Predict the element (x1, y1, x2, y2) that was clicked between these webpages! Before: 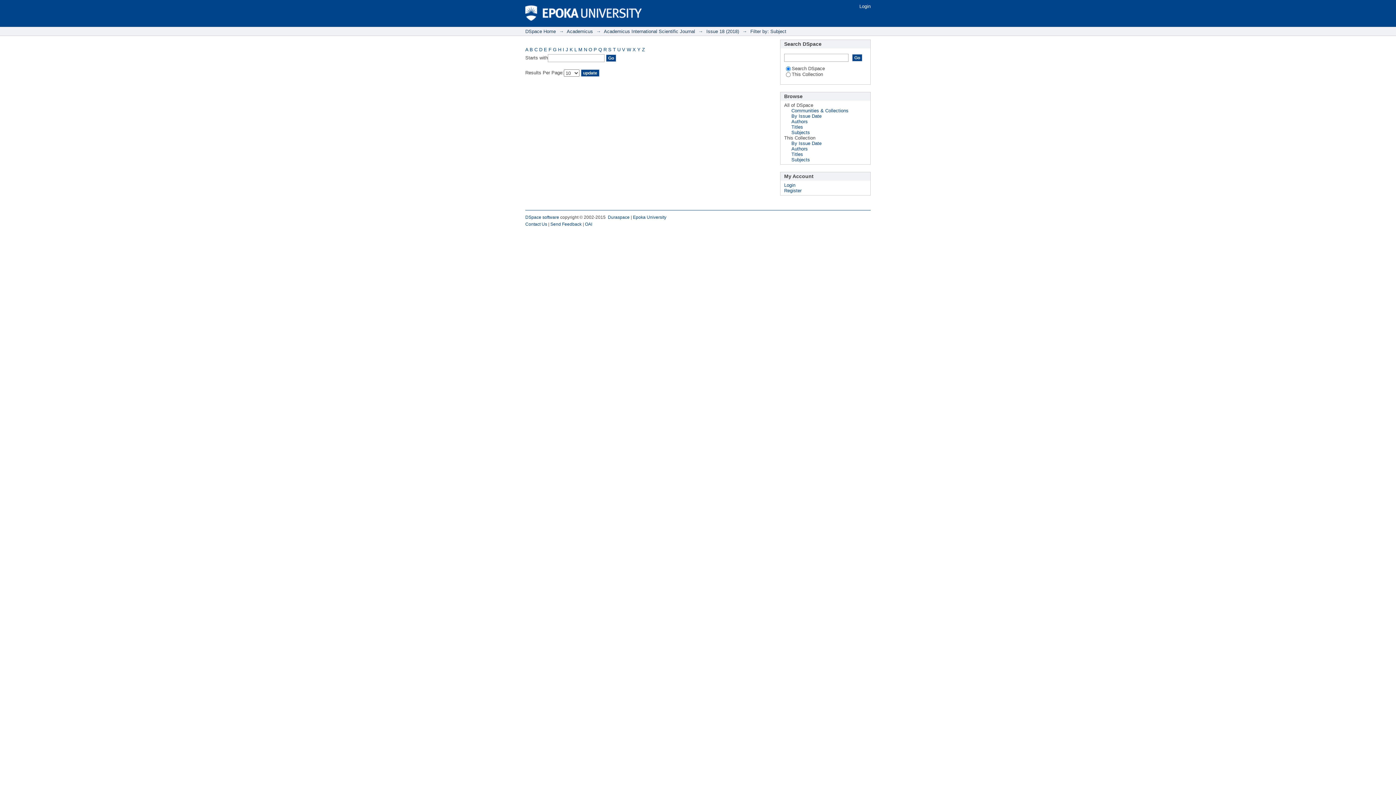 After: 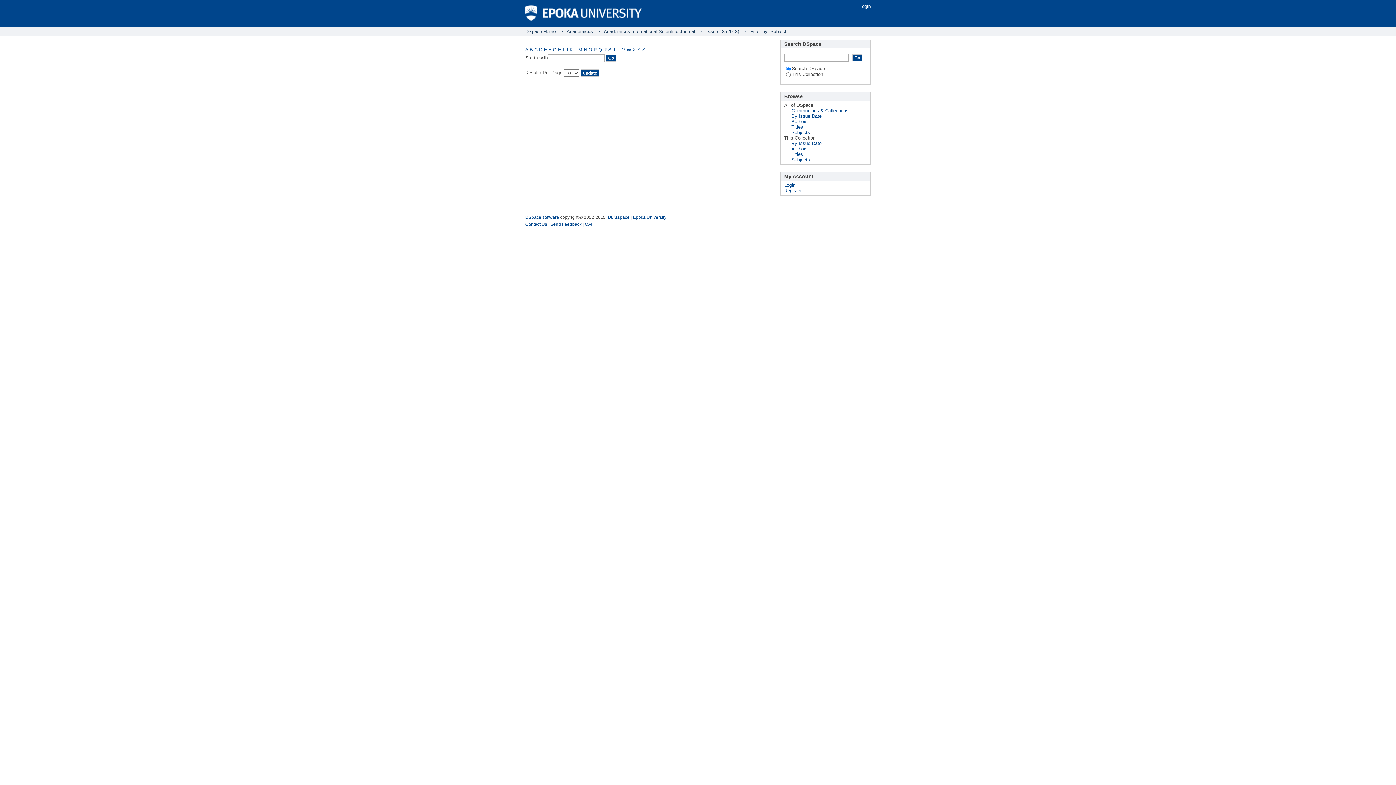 Action: label: H bbox: (558, 46, 561, 52)